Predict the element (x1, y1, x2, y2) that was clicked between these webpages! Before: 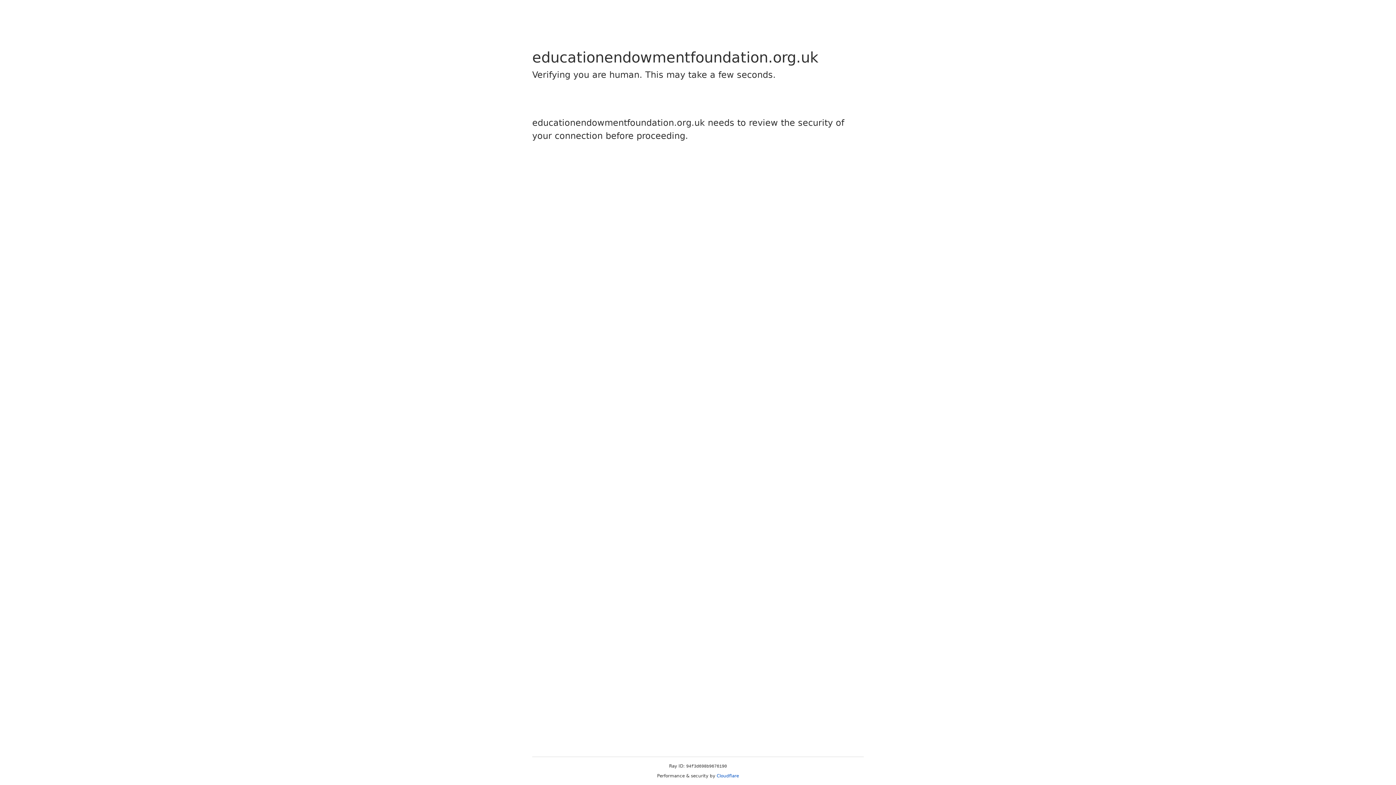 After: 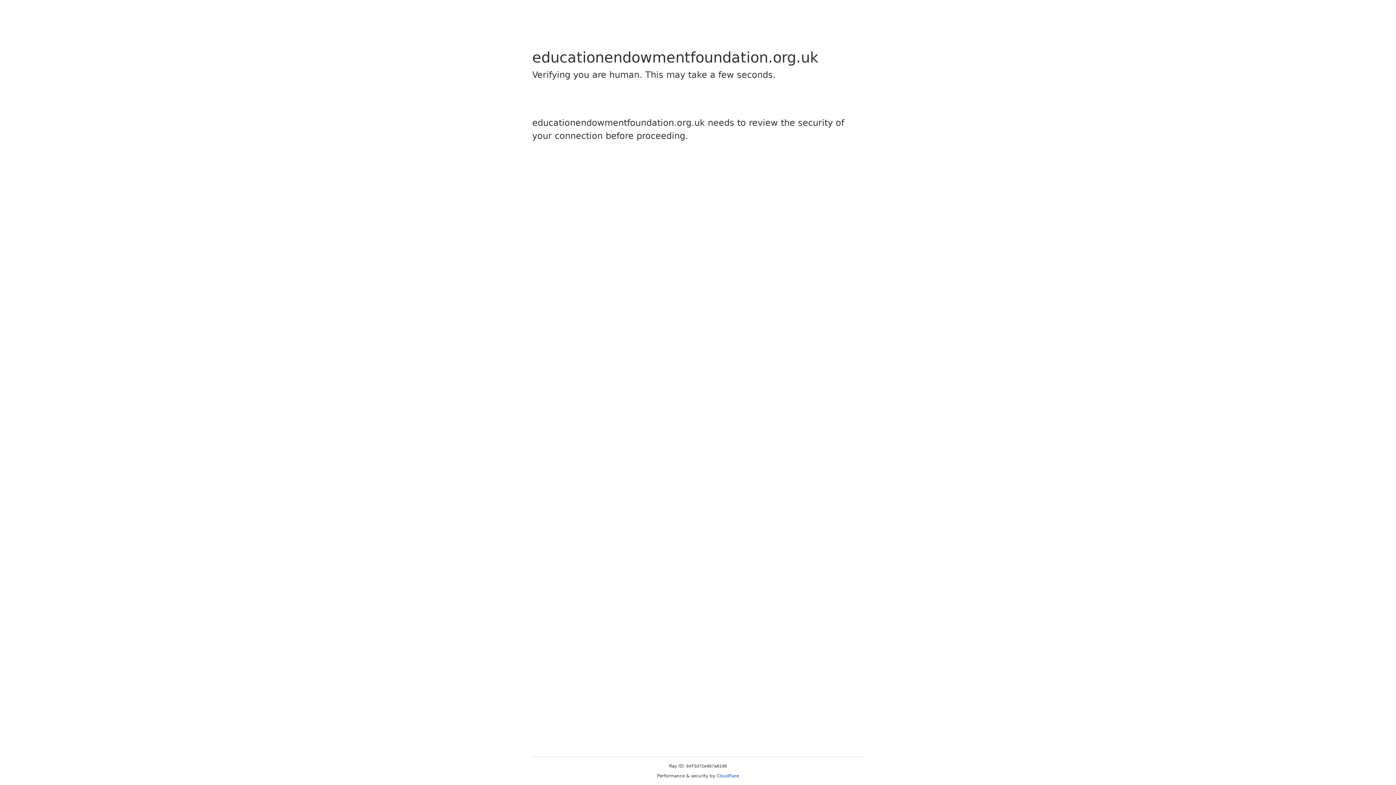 Action: label: Cloudflare bbox: (716, 773, 739, 778)